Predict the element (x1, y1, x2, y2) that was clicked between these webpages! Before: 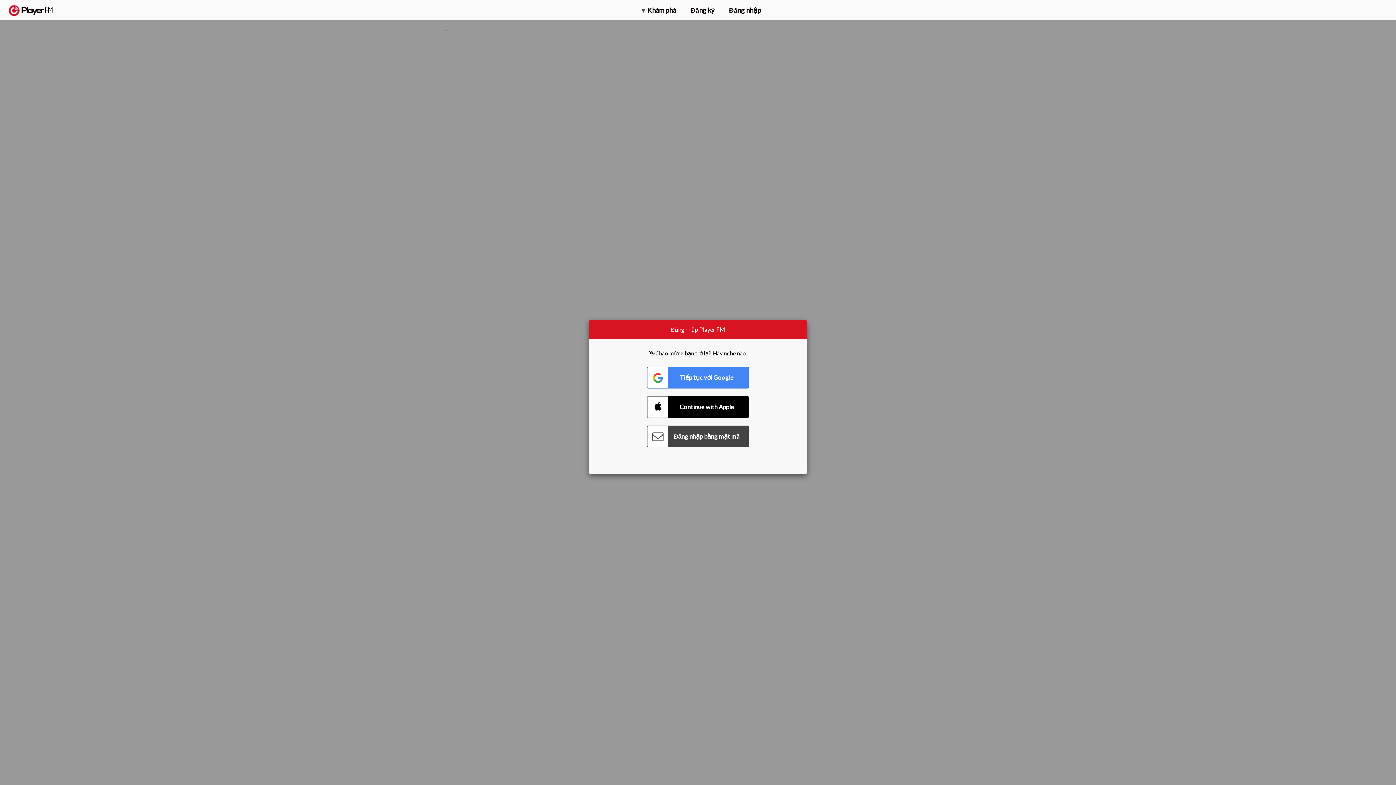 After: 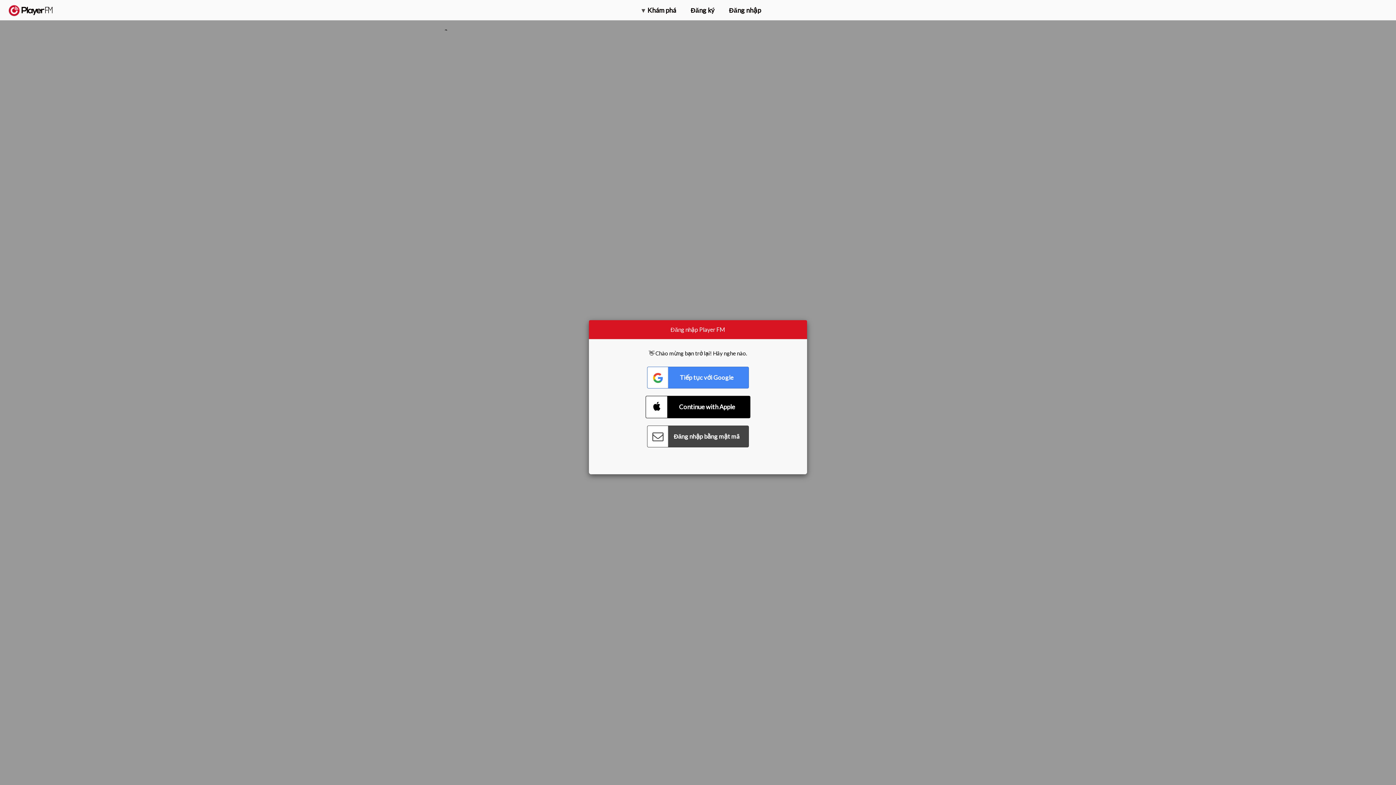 Action: bbox: (647, 396, 749, 418) label: Connect with Apple